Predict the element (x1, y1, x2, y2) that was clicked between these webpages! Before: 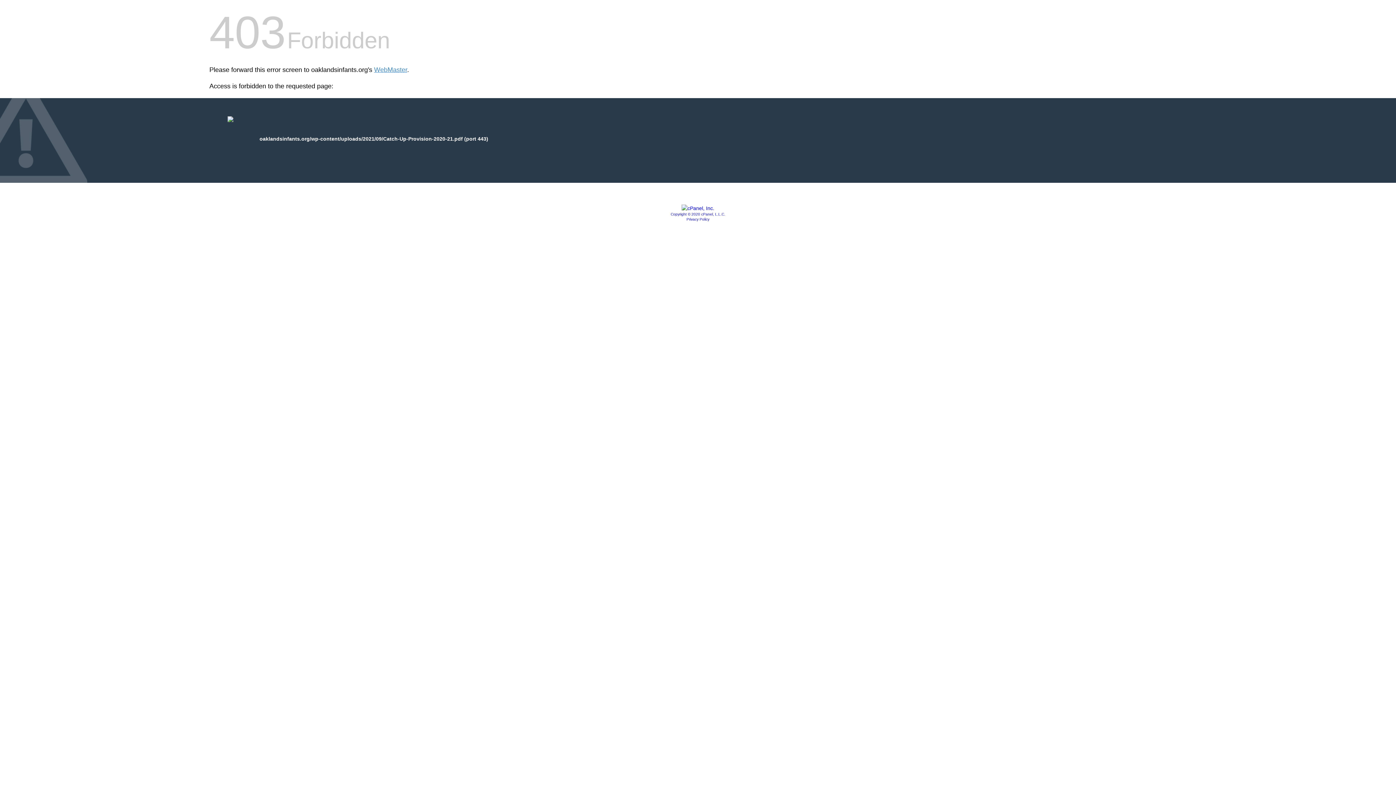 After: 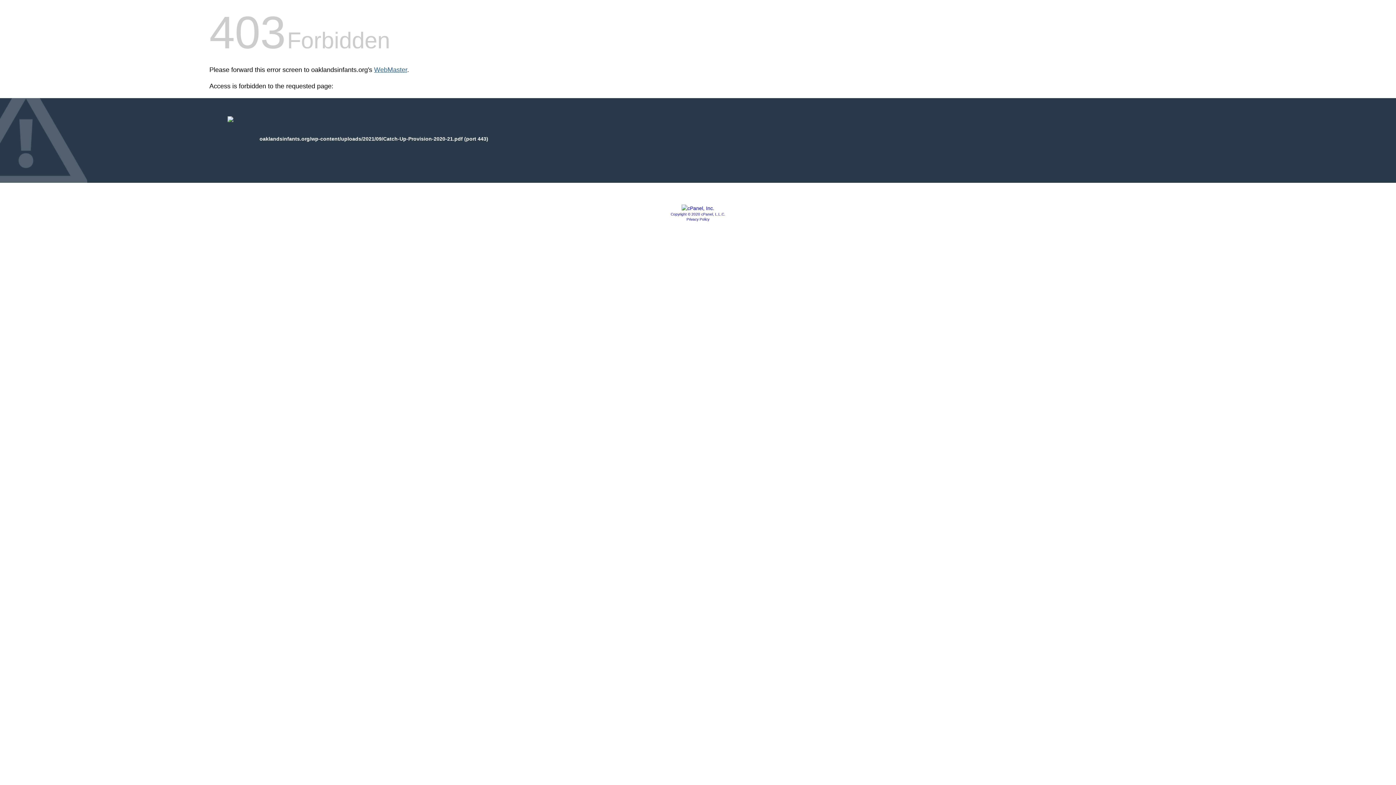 Action: label: WebMaster bbox: (374, 66, 407, 73)